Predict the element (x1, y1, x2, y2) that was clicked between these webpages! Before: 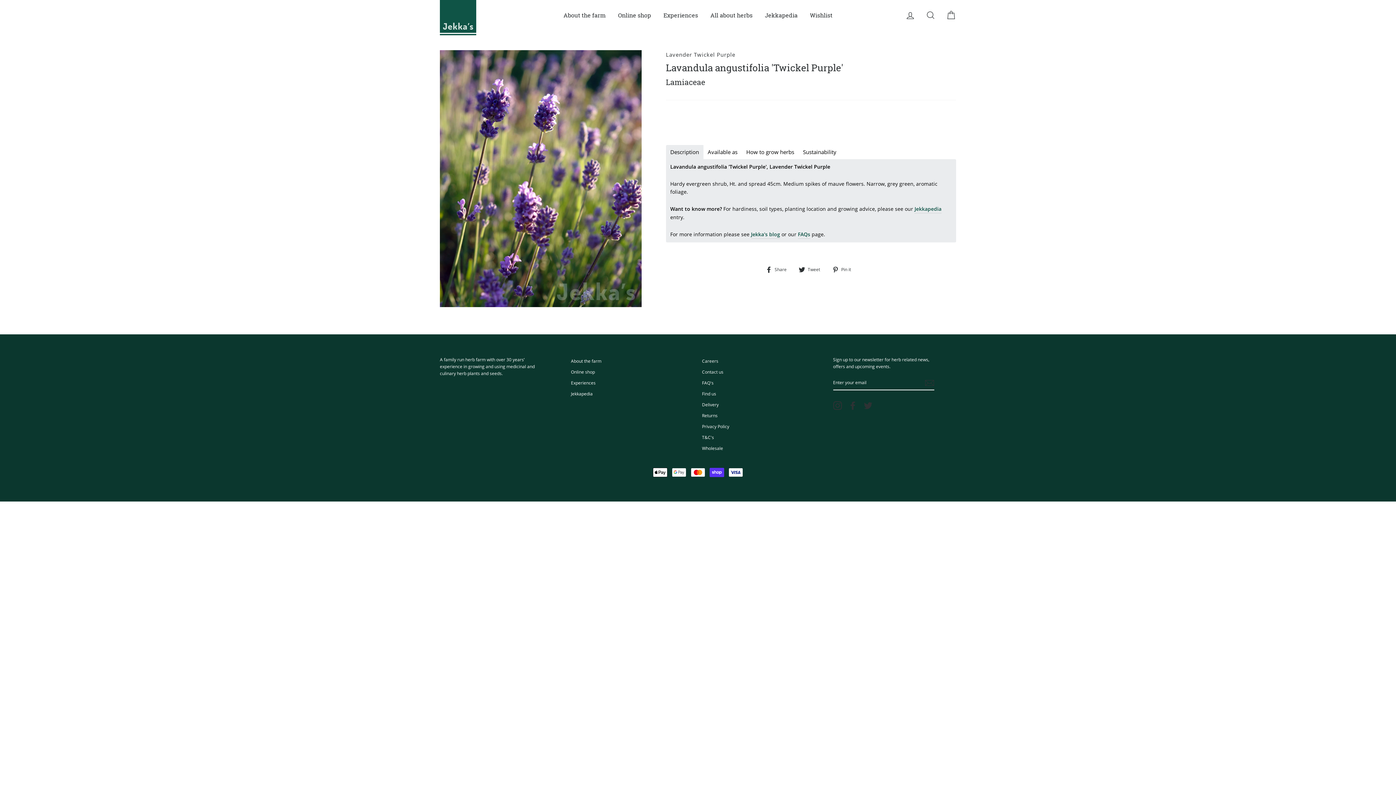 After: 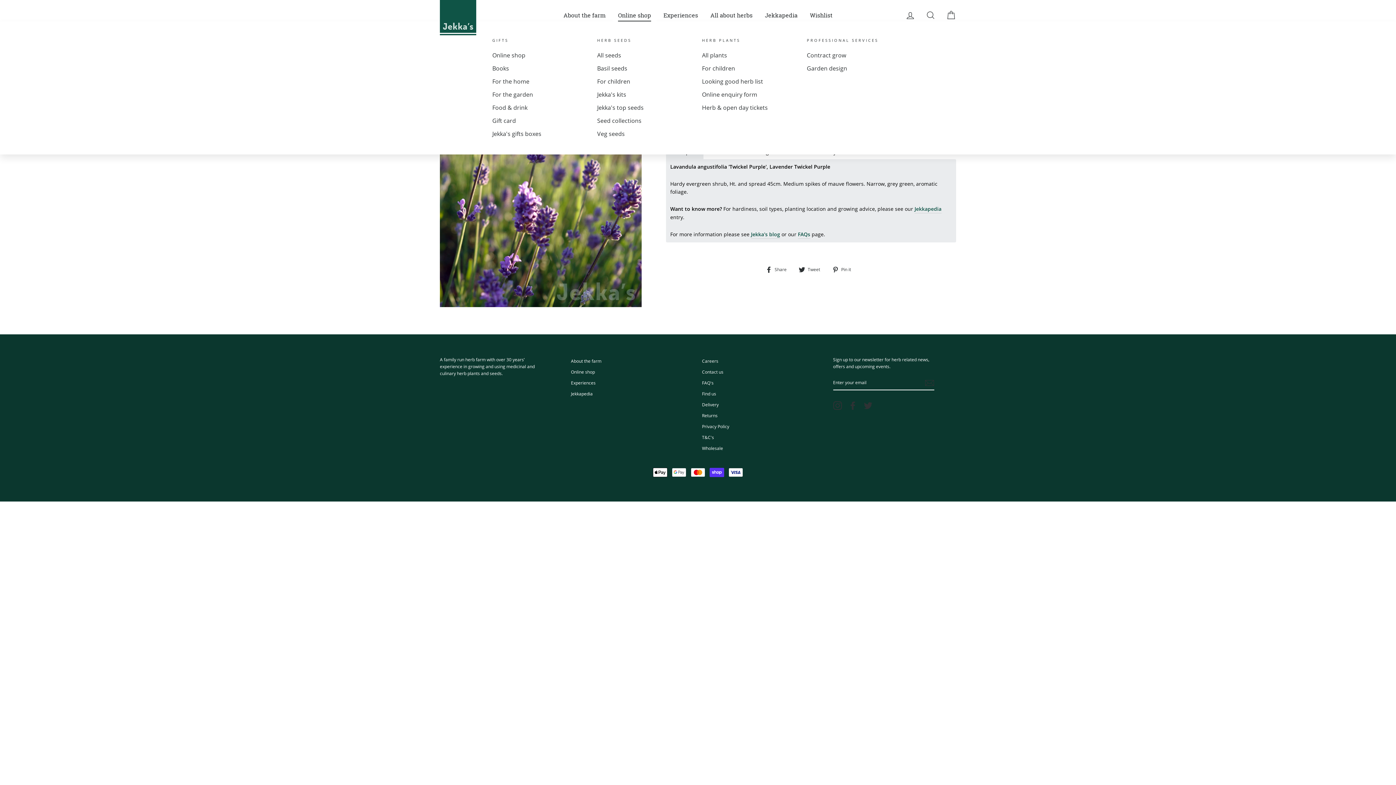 Action: label: Online shop bbox: (612, 8, 656, 21)